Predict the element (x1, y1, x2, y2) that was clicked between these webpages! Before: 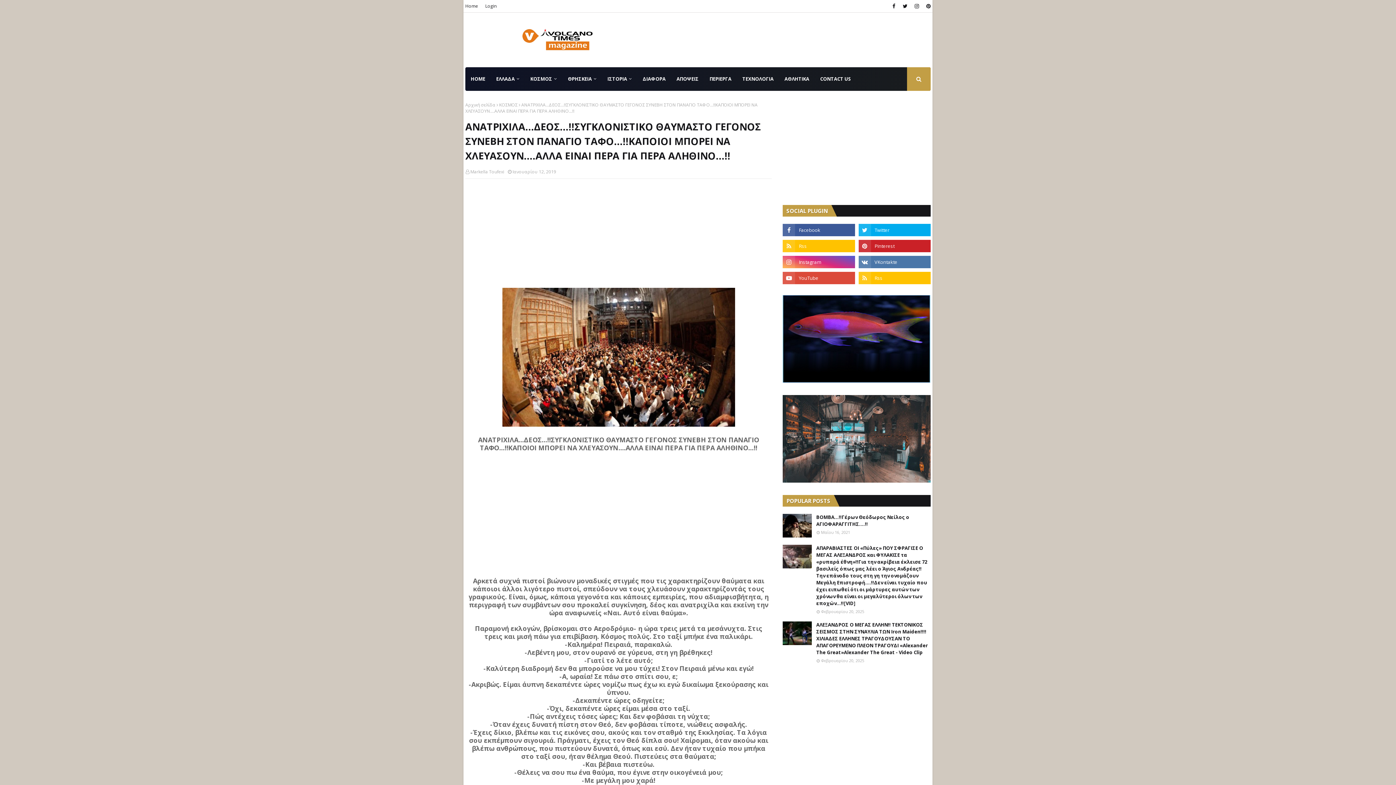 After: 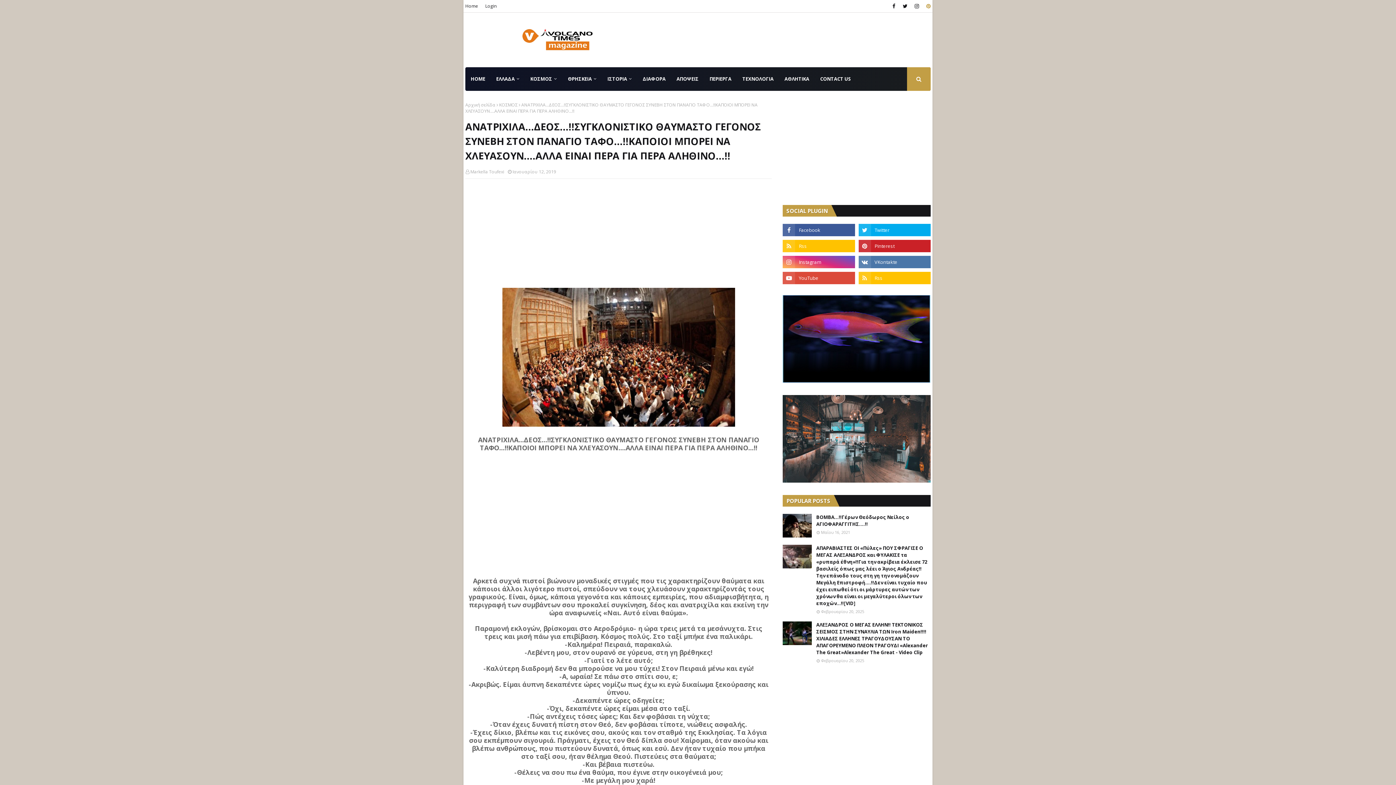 Action: bbox: (924, 0, 930, 12)